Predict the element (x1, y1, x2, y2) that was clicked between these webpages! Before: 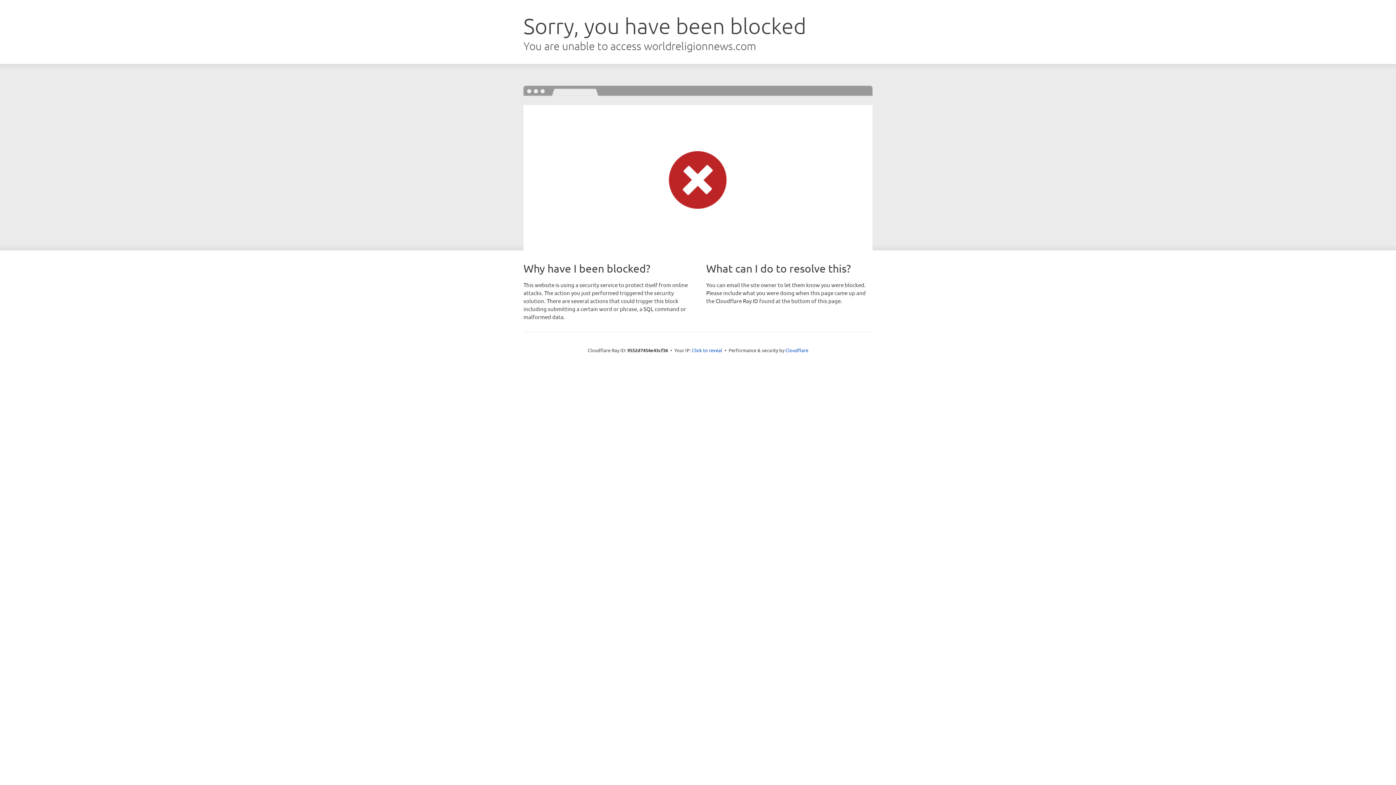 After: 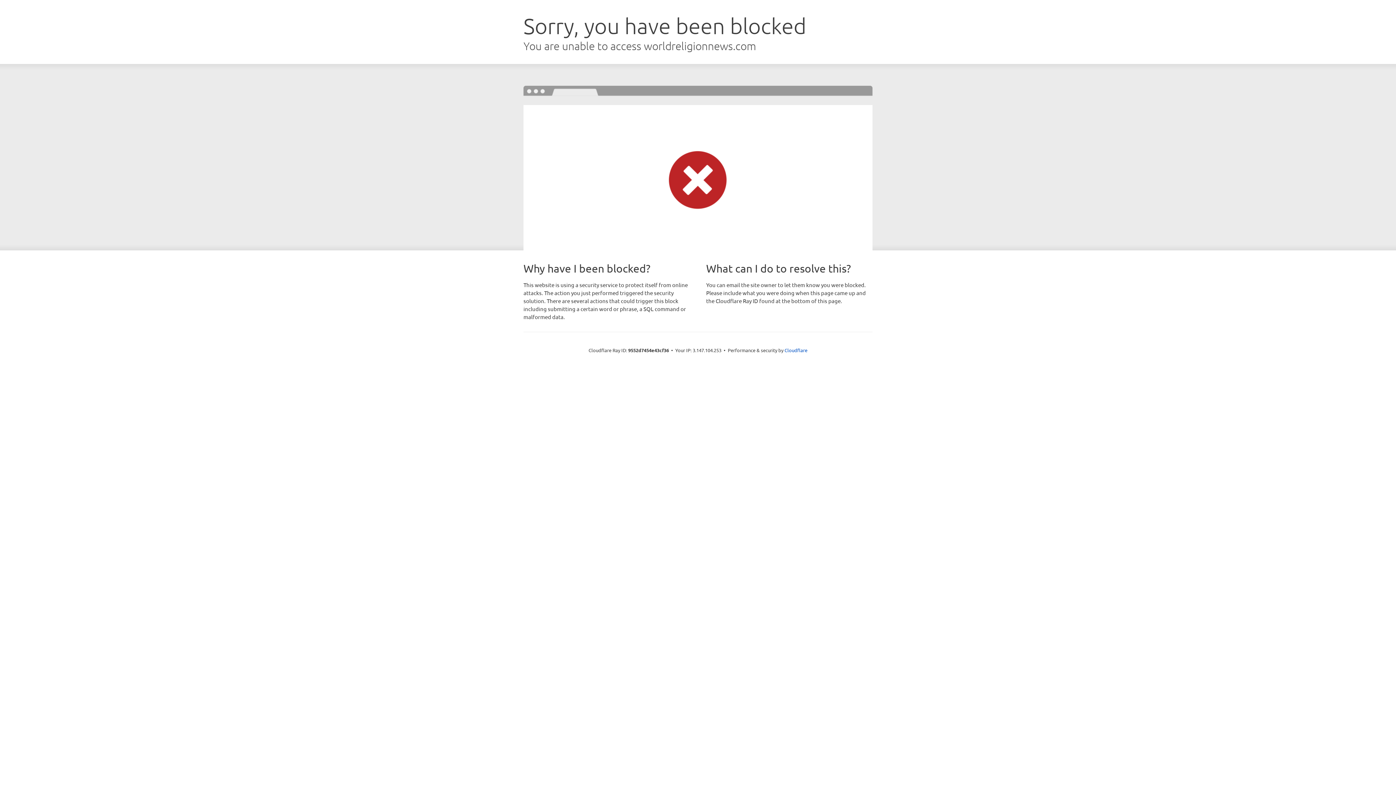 Action: bbox: (692, 346, 722, 353) label: Click to reveal